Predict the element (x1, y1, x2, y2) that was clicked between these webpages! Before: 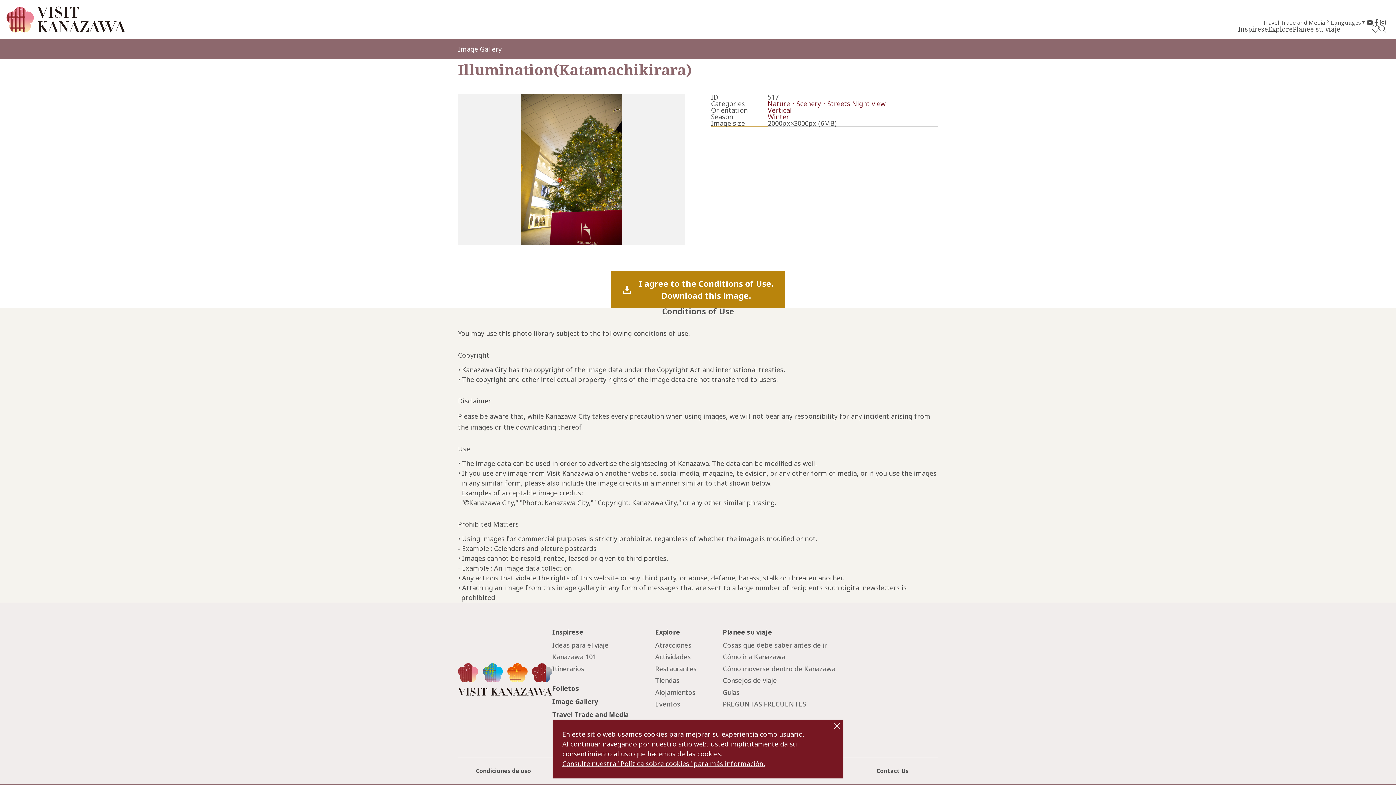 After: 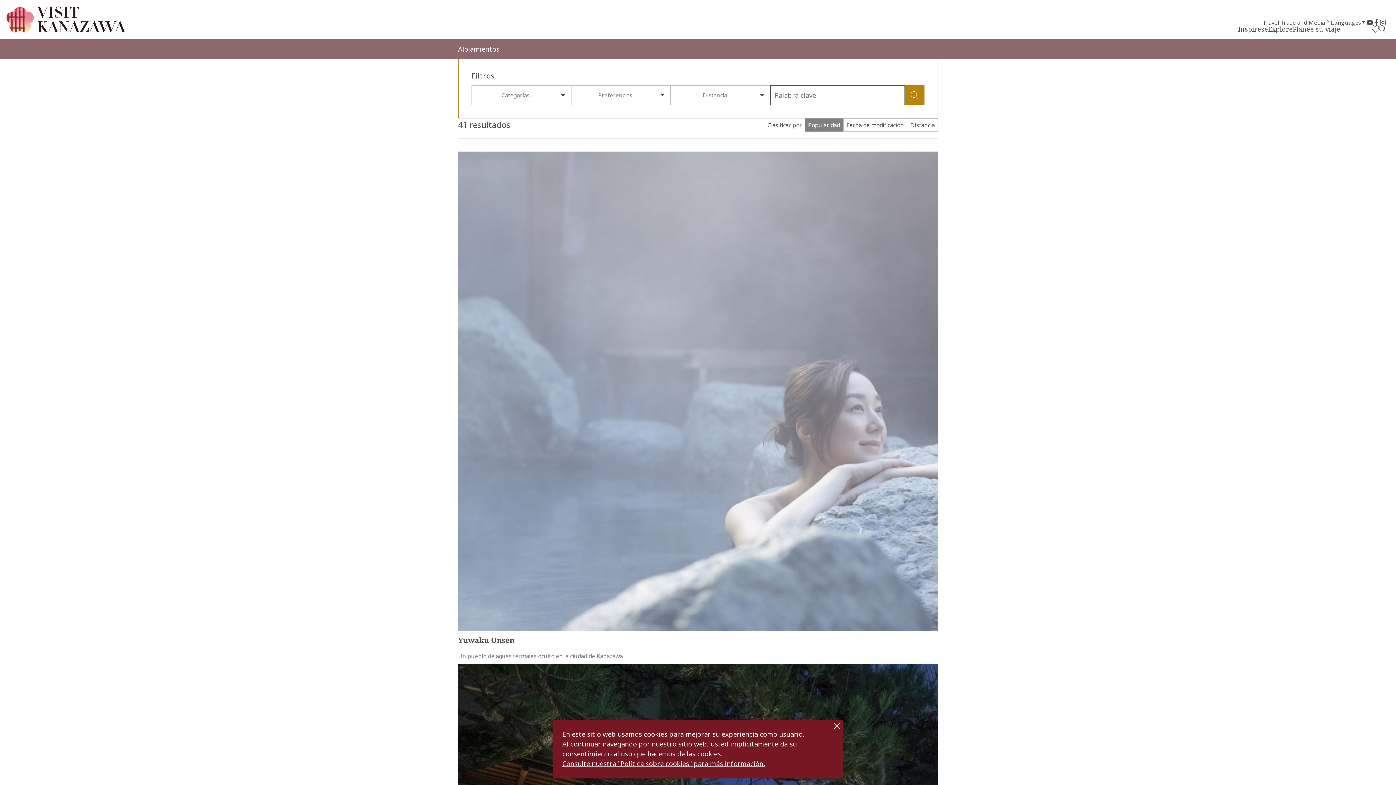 Action: bbox: (655, 688, 695, 696) label: Alojamientos